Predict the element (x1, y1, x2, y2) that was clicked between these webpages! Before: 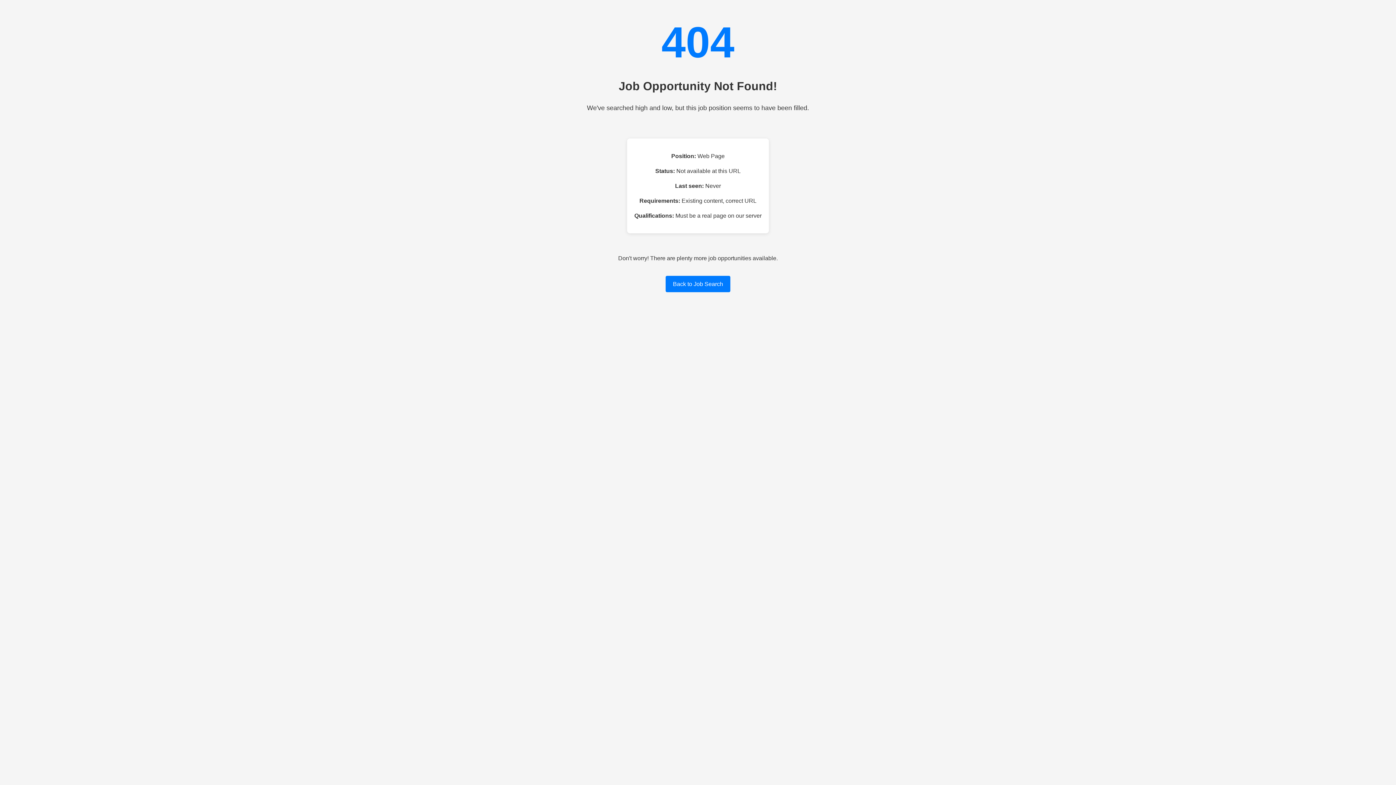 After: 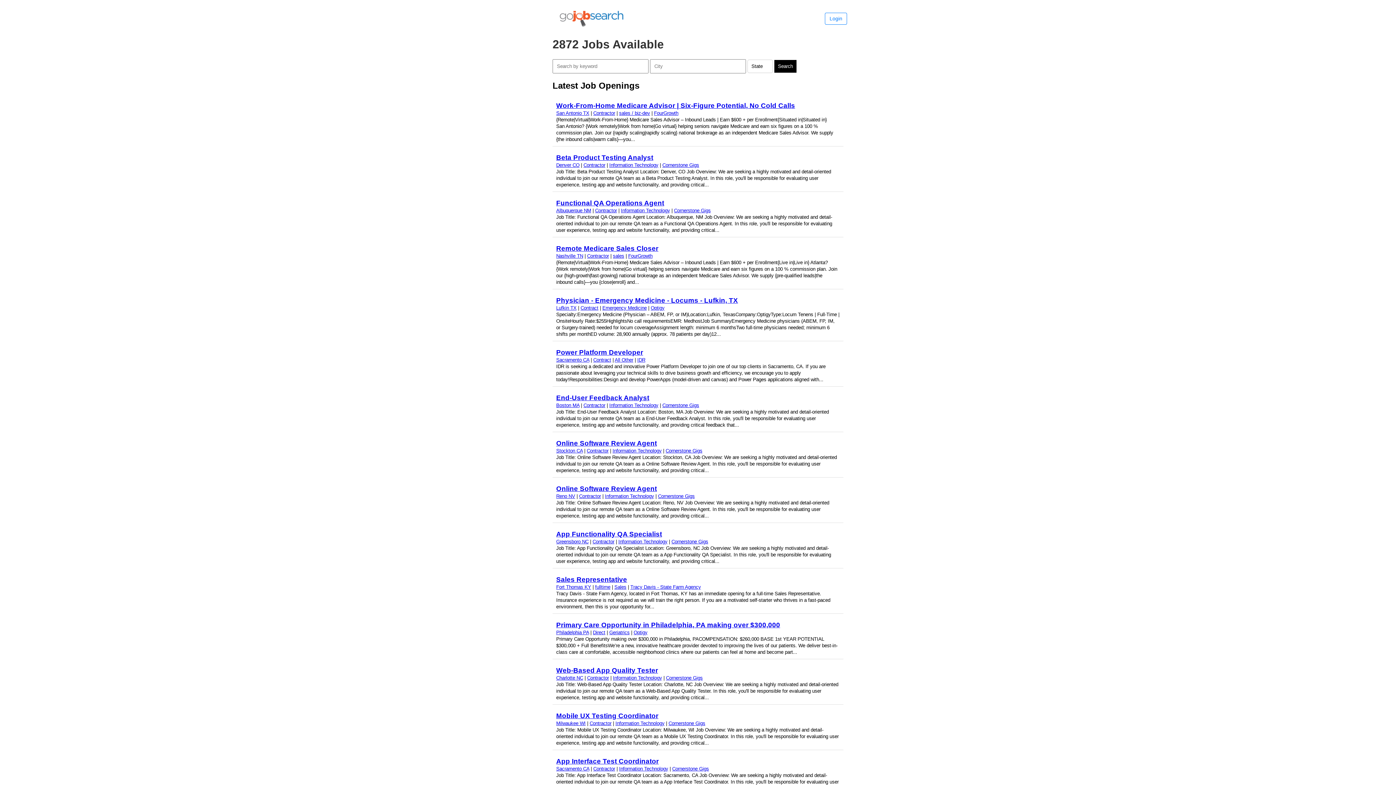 Action: bbox: (665, 276, 730, 292) label: Back to Job Search